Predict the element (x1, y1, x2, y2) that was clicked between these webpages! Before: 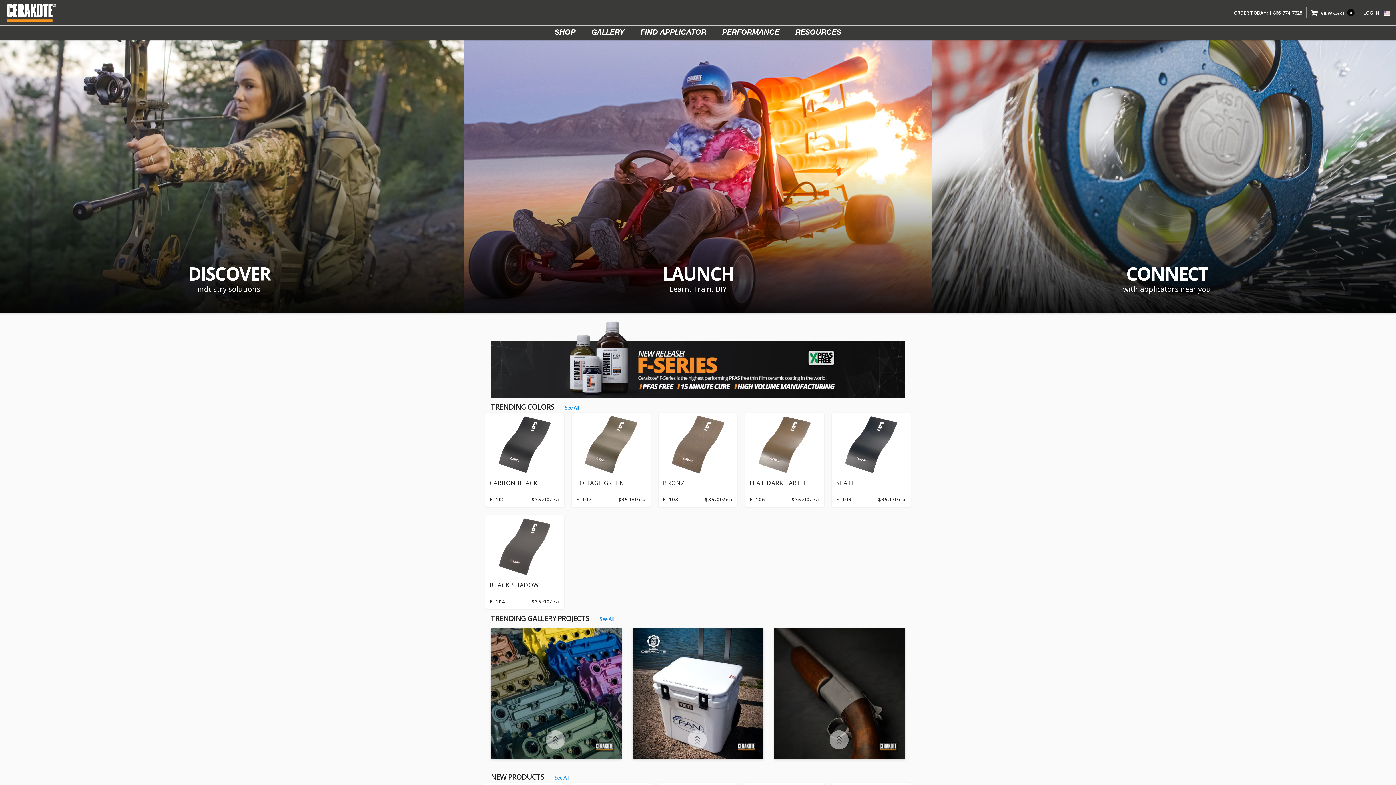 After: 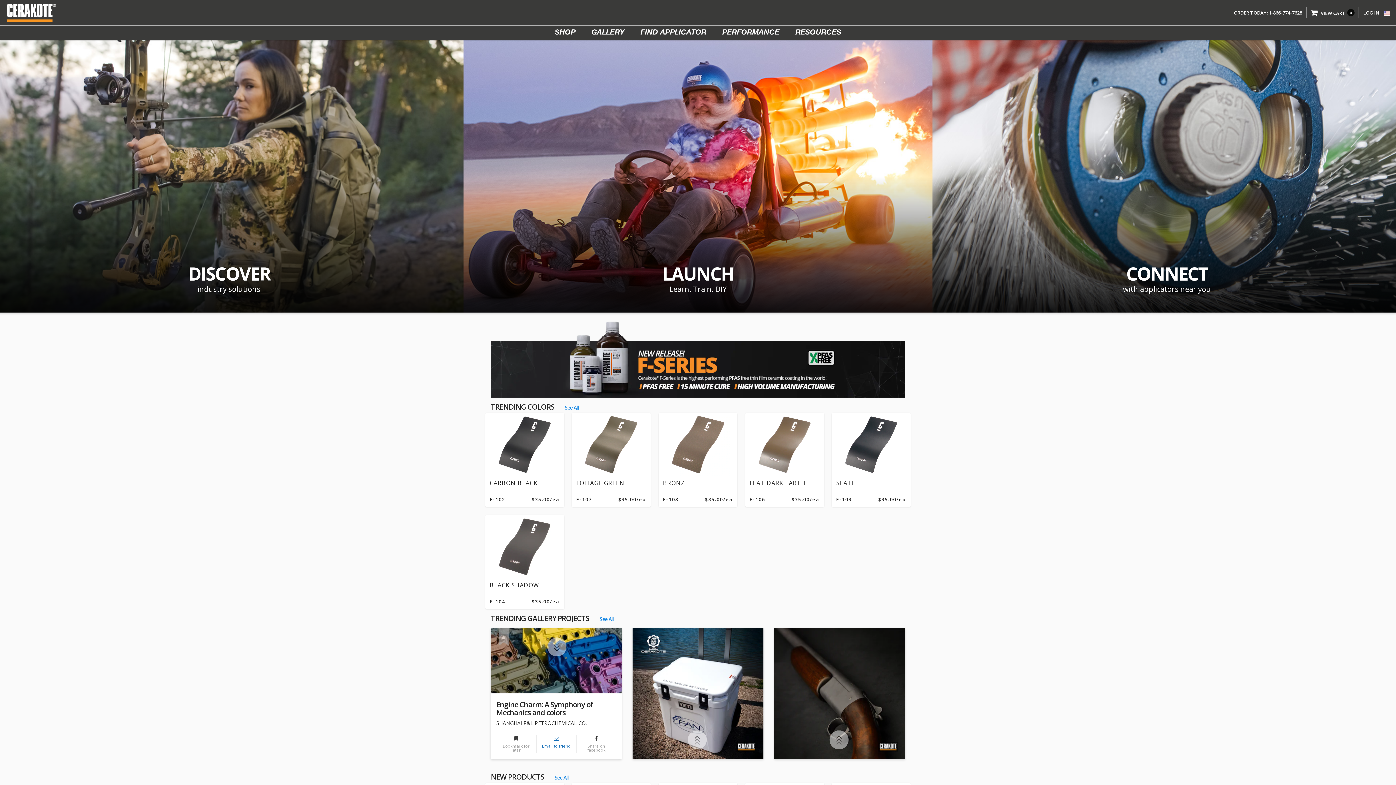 Action: bbox: (545, 730, 566, 752)